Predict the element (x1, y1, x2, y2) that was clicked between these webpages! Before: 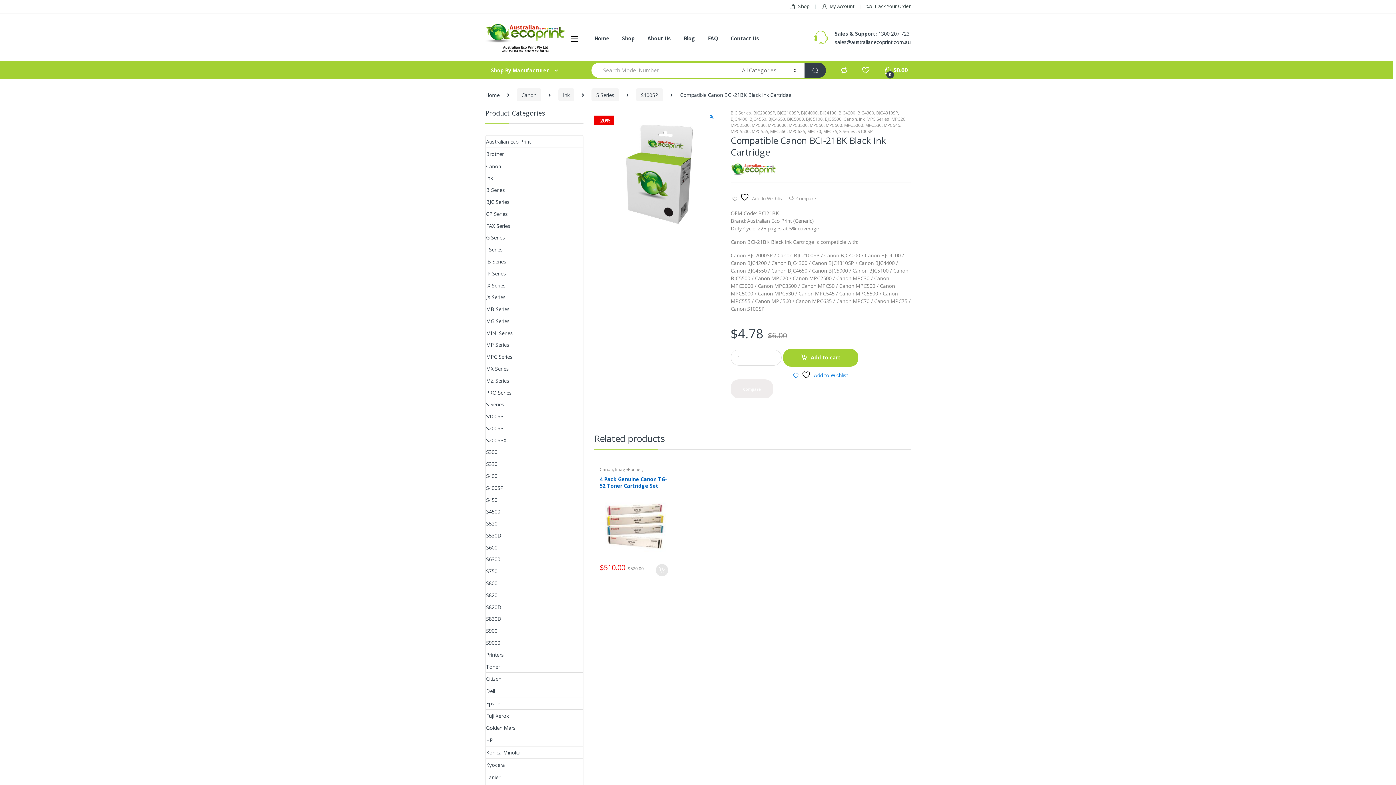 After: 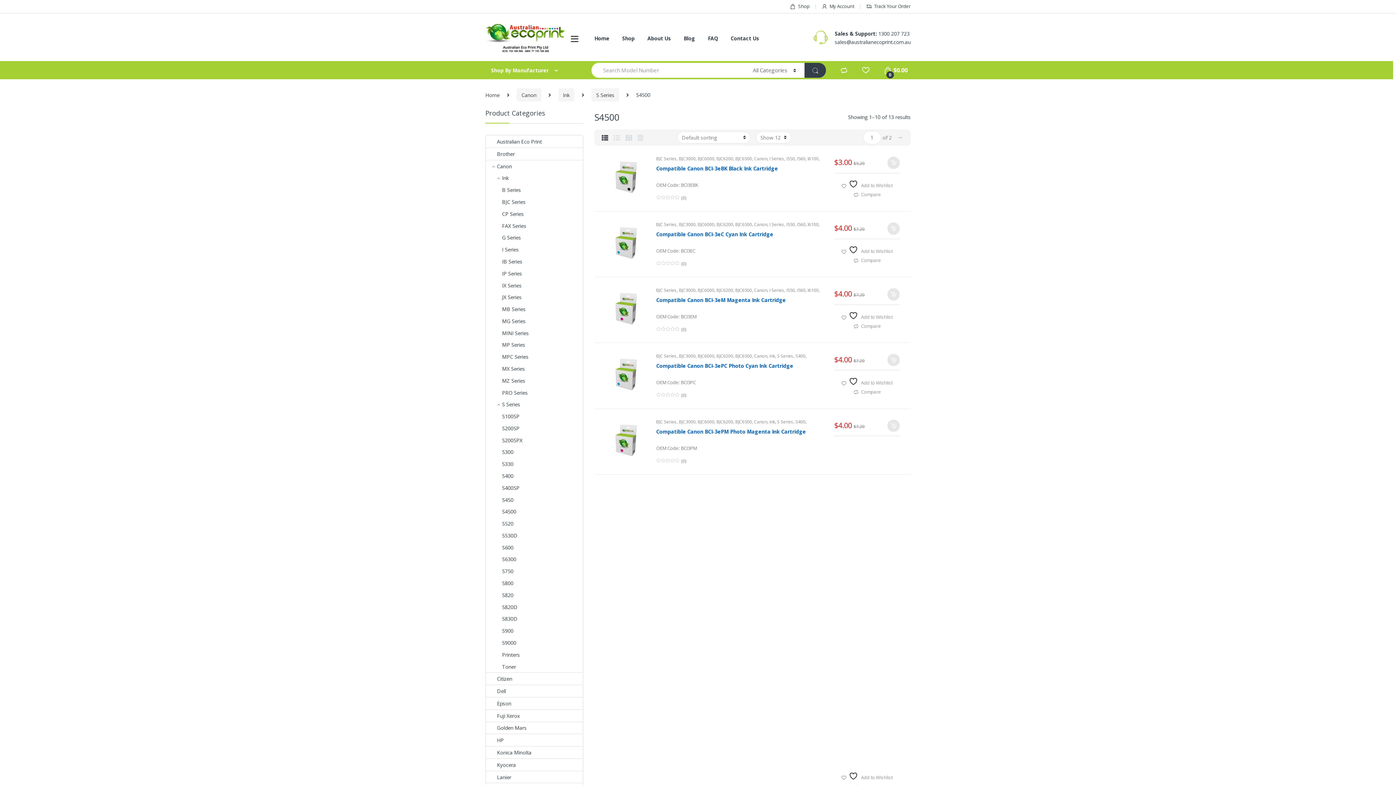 Action: bbox: (486, 505, 500, 517) label: S4500